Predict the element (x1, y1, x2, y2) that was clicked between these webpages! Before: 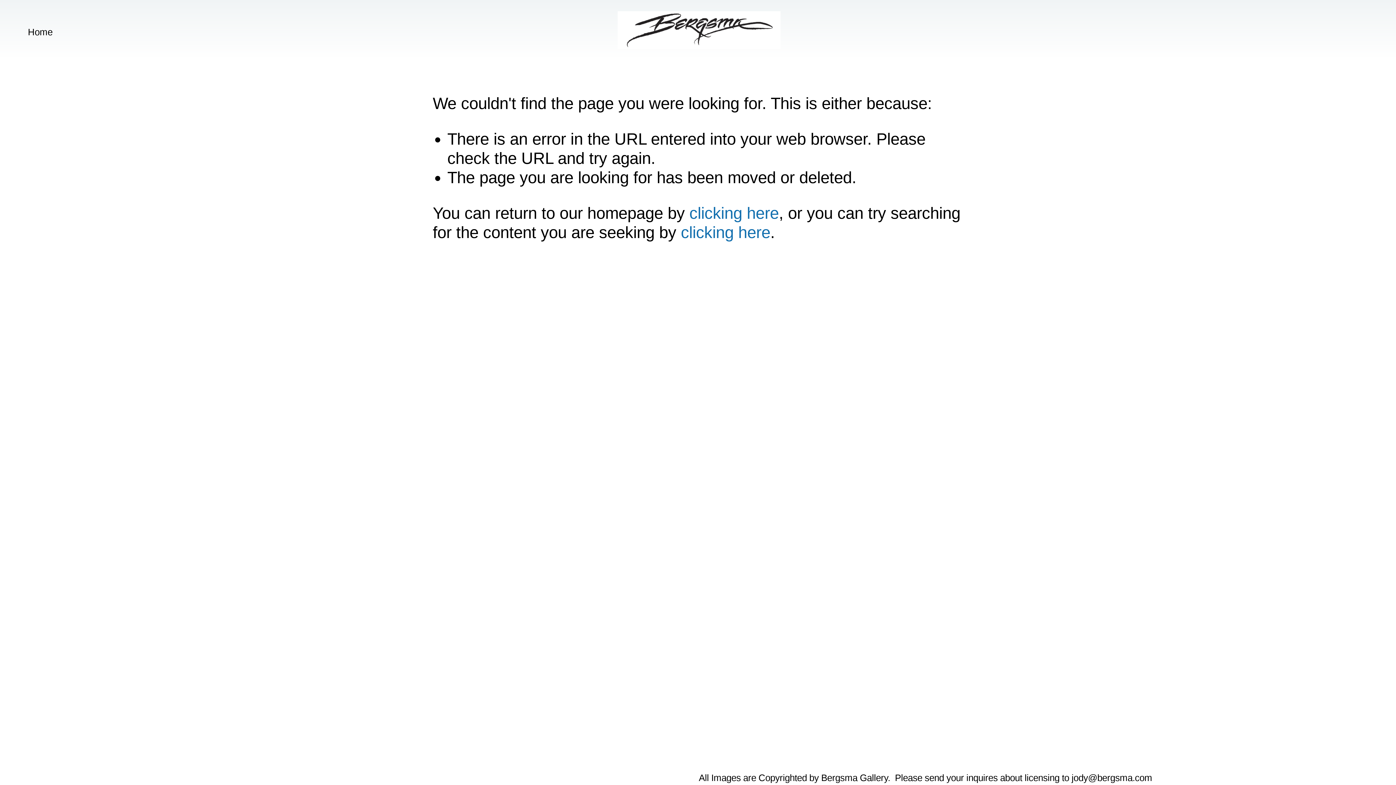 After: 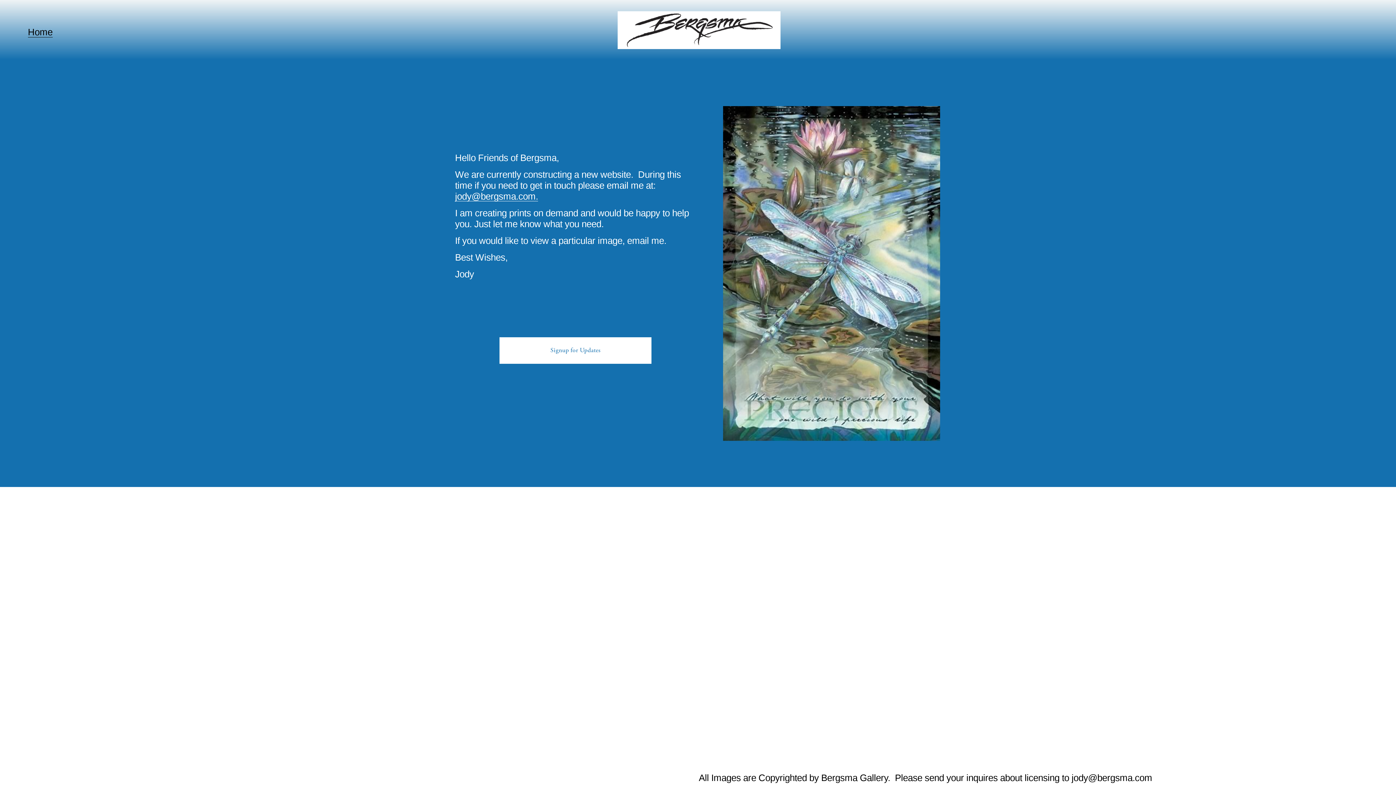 Action: label: Home bbox: (27, 25, 52, 38)